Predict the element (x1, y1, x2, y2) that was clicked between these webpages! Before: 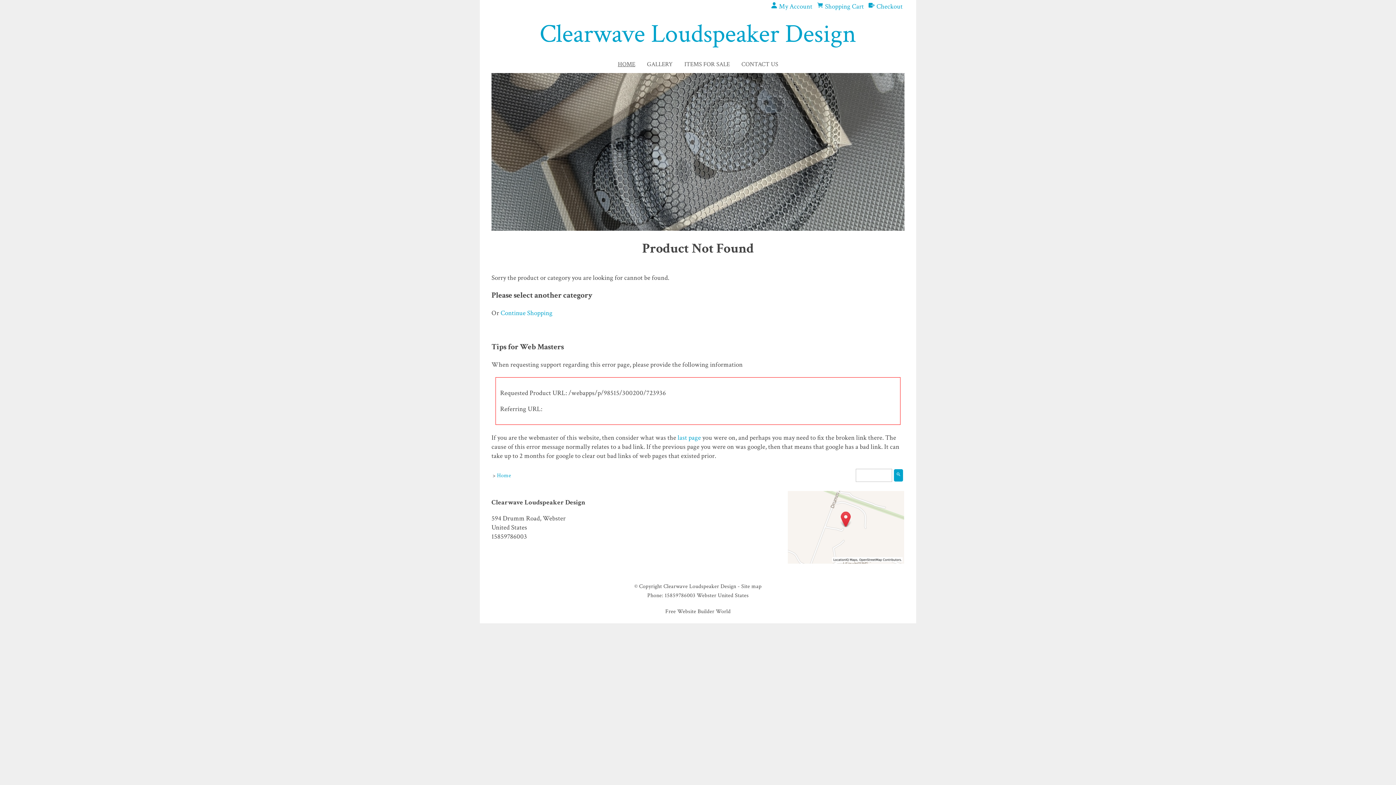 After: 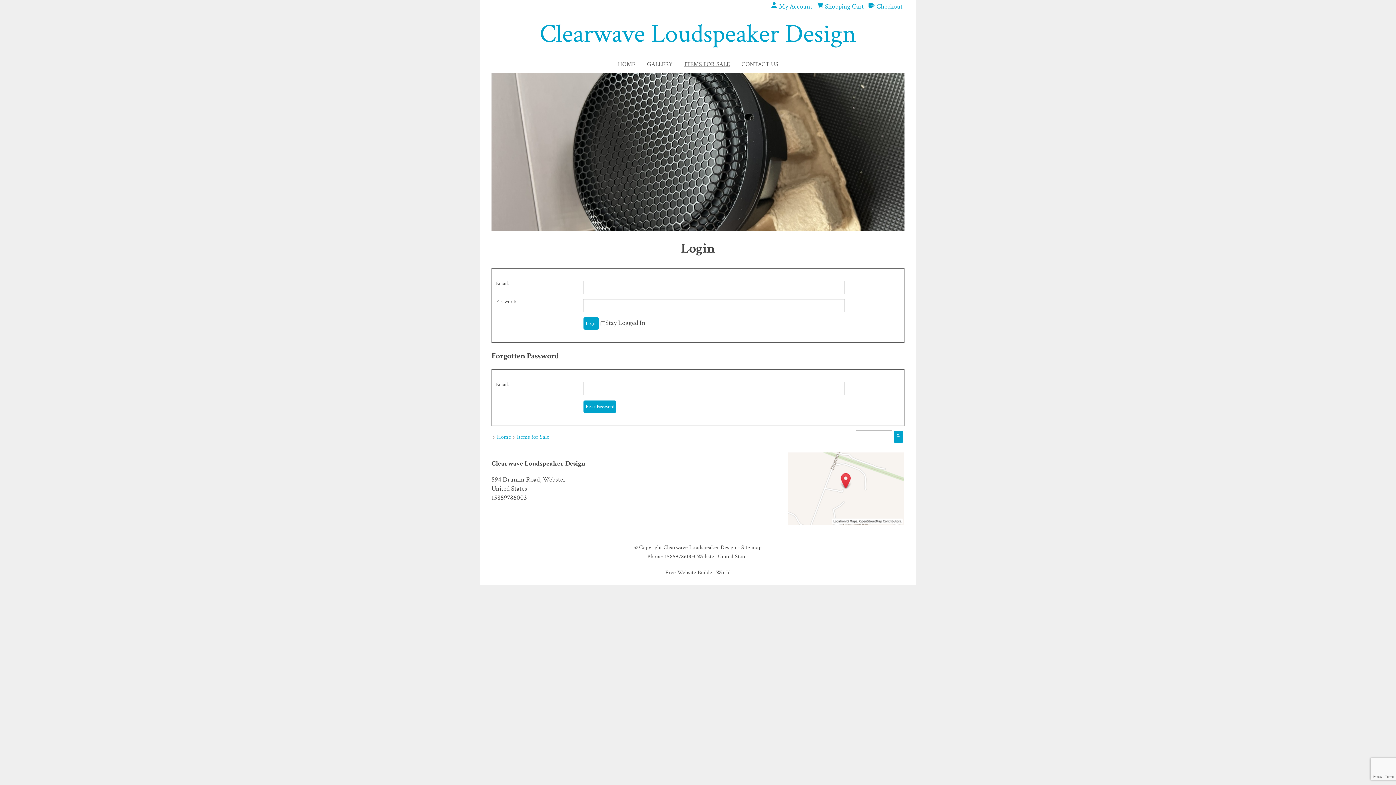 Action: label:  My Account bbox: (770, 1, 812, 11)